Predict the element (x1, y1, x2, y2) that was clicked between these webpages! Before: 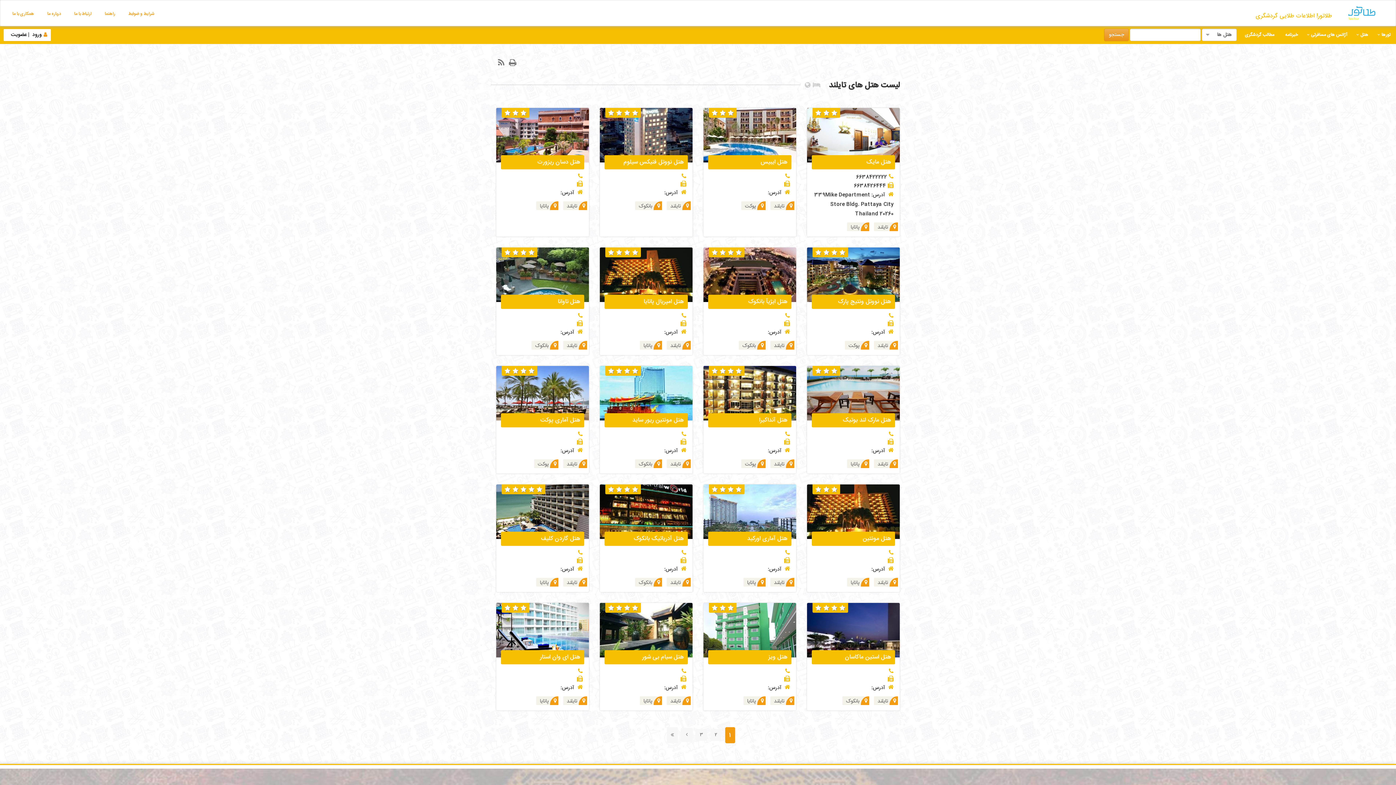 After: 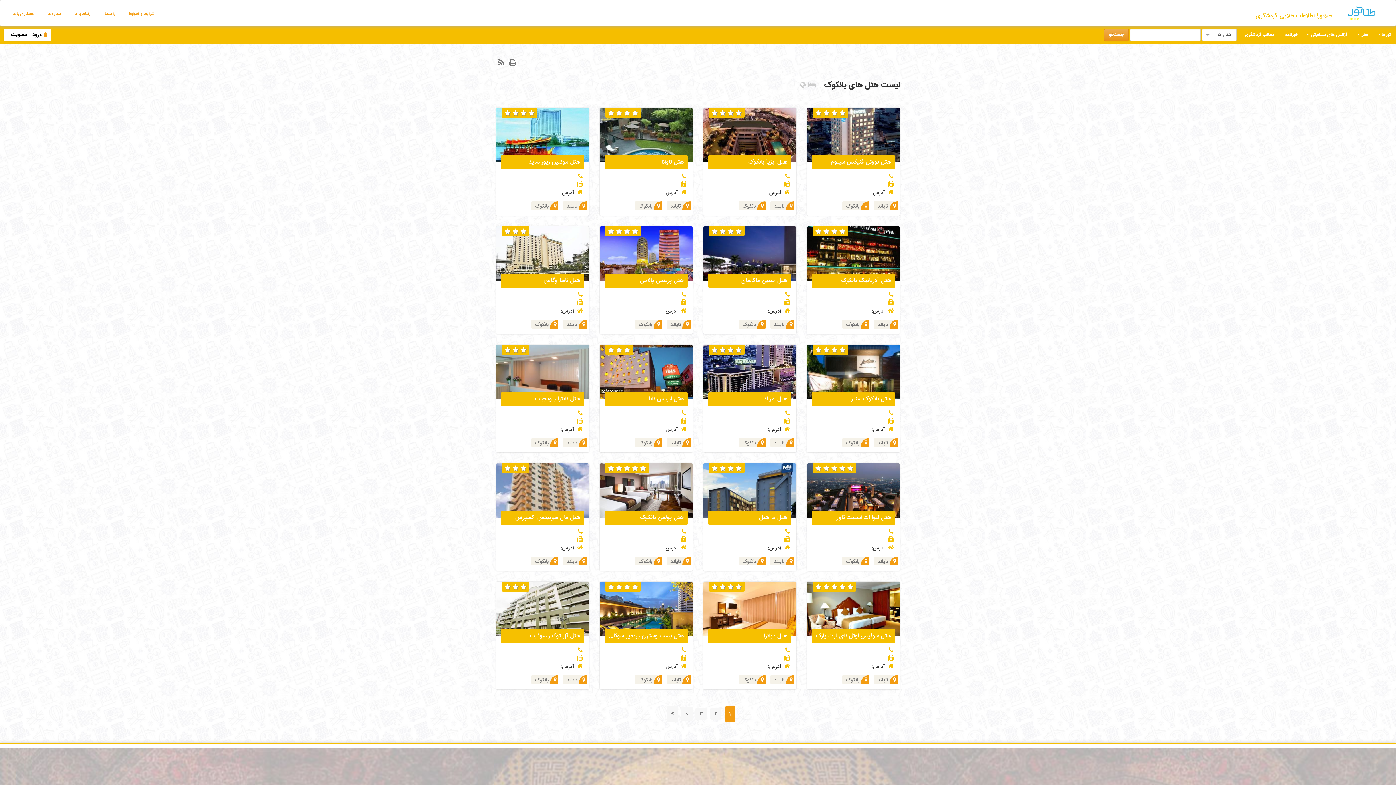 Action: bbox: (635, 459, 662, 468) label:  بانکوک